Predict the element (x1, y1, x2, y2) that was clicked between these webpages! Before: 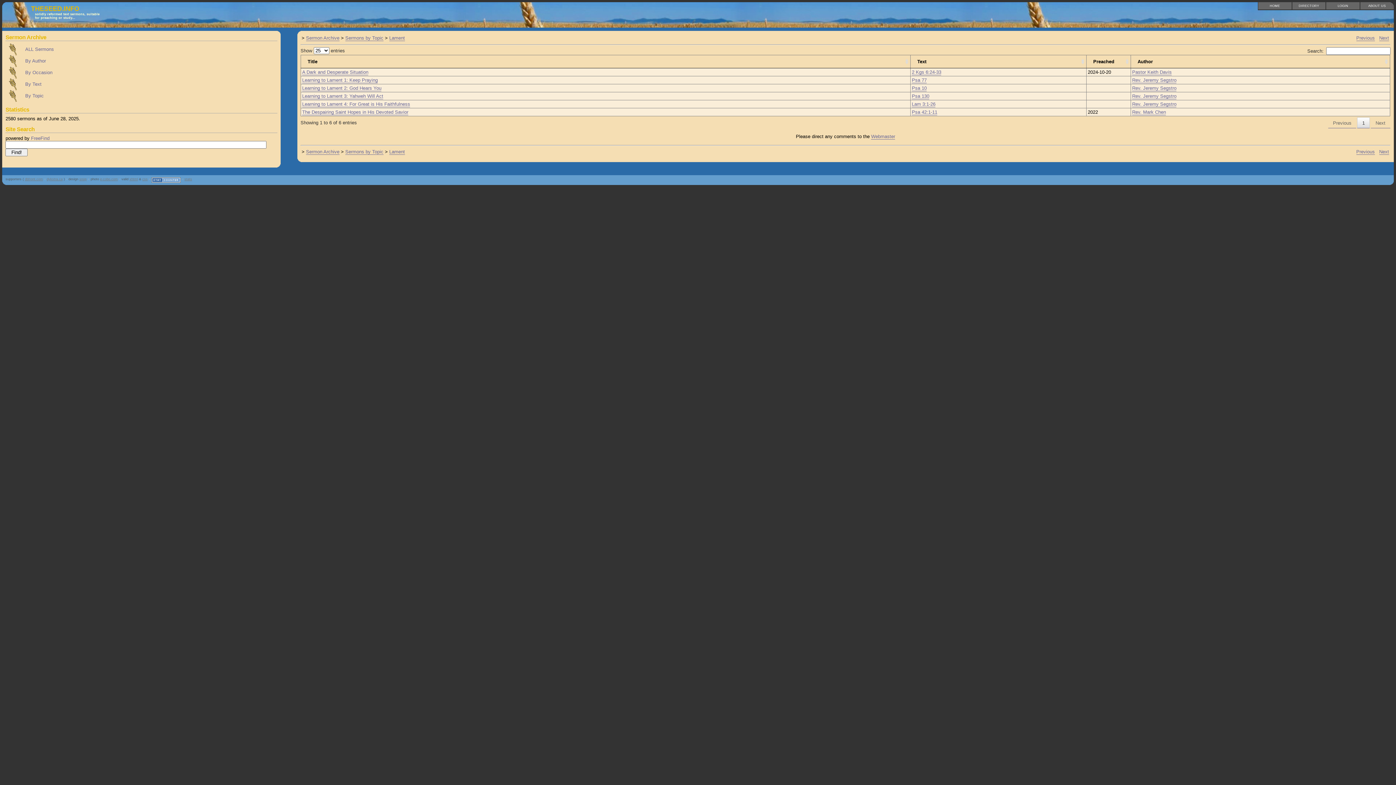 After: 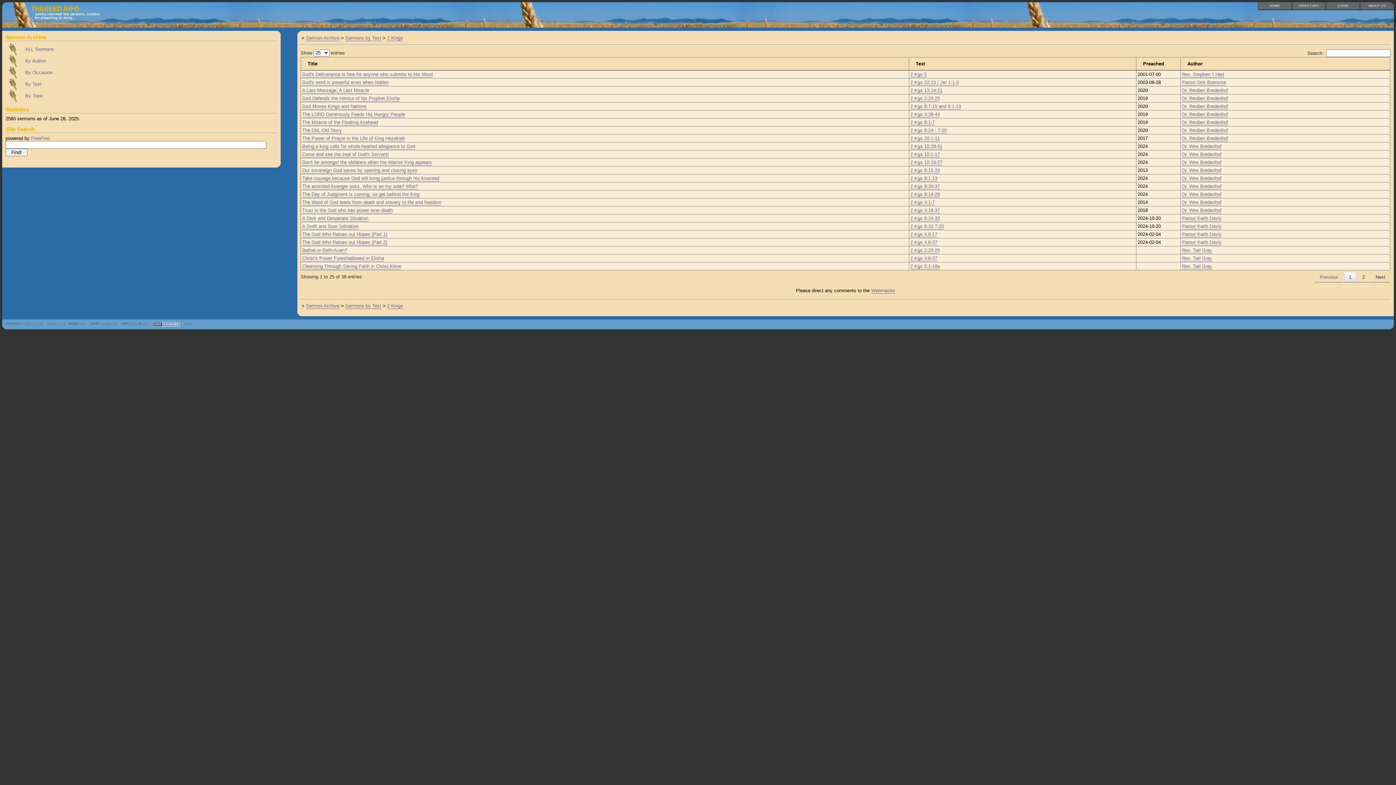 Action: label: 2 Kgs 6:24-33 bbox: (912, 69, 941, 75)